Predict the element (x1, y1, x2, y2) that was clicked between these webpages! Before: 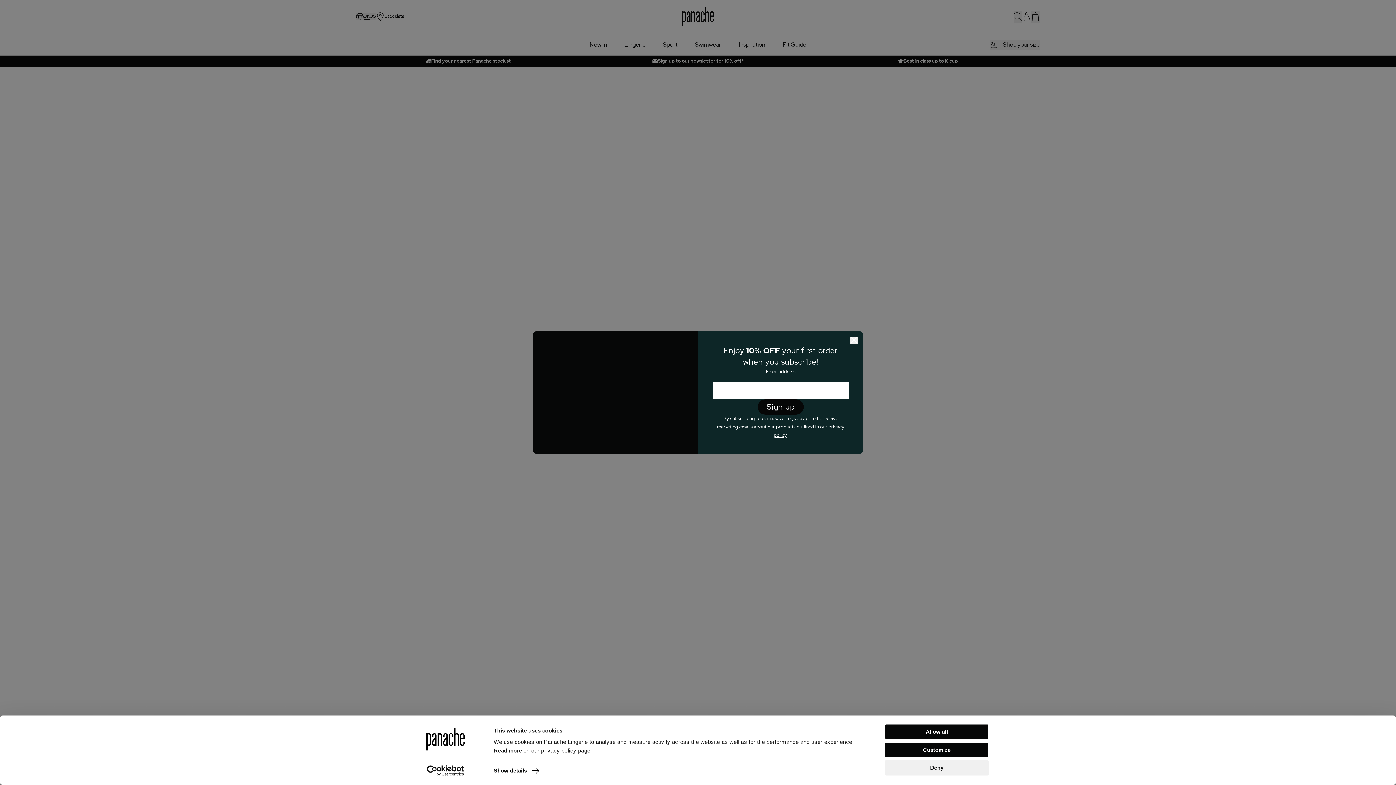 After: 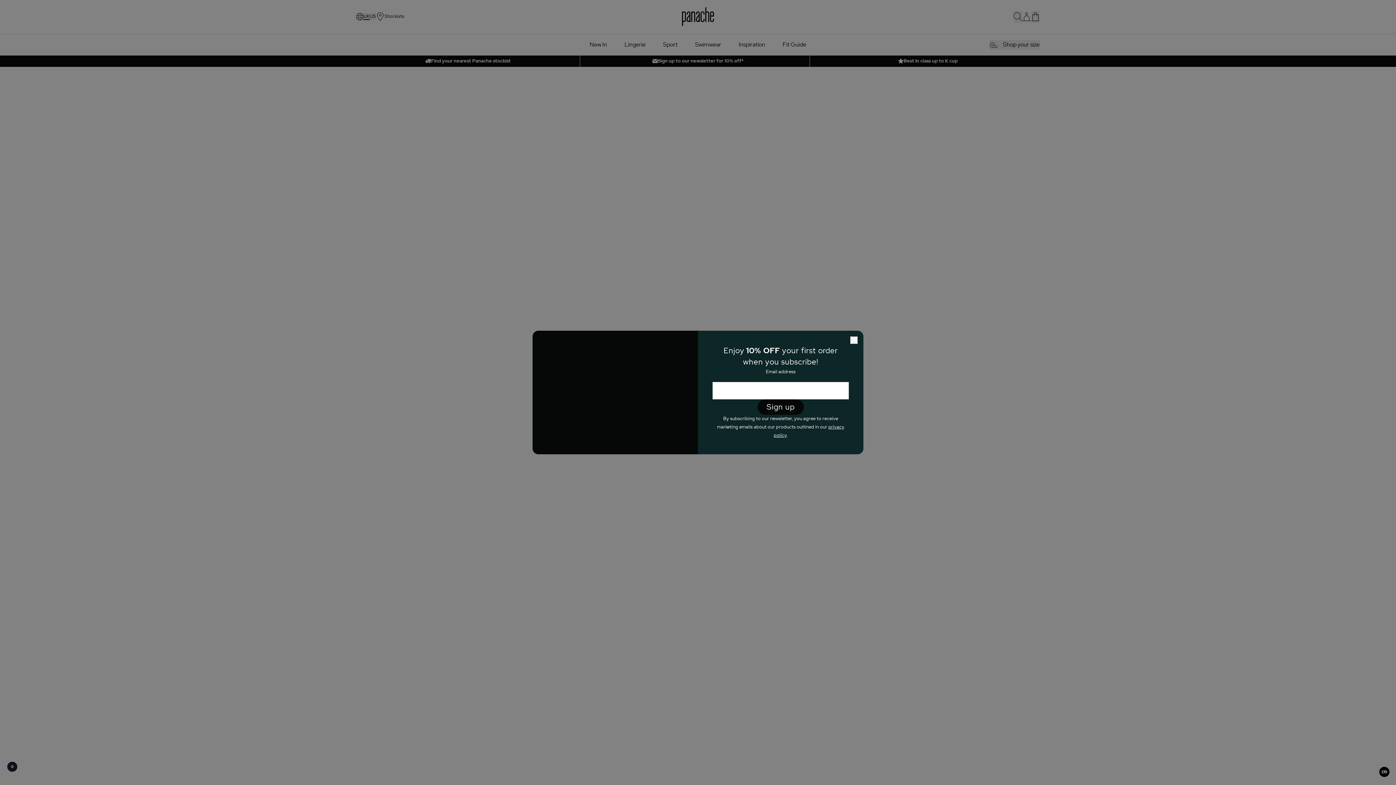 Action: label: Deny bbox: (885, 760, 989, 775)